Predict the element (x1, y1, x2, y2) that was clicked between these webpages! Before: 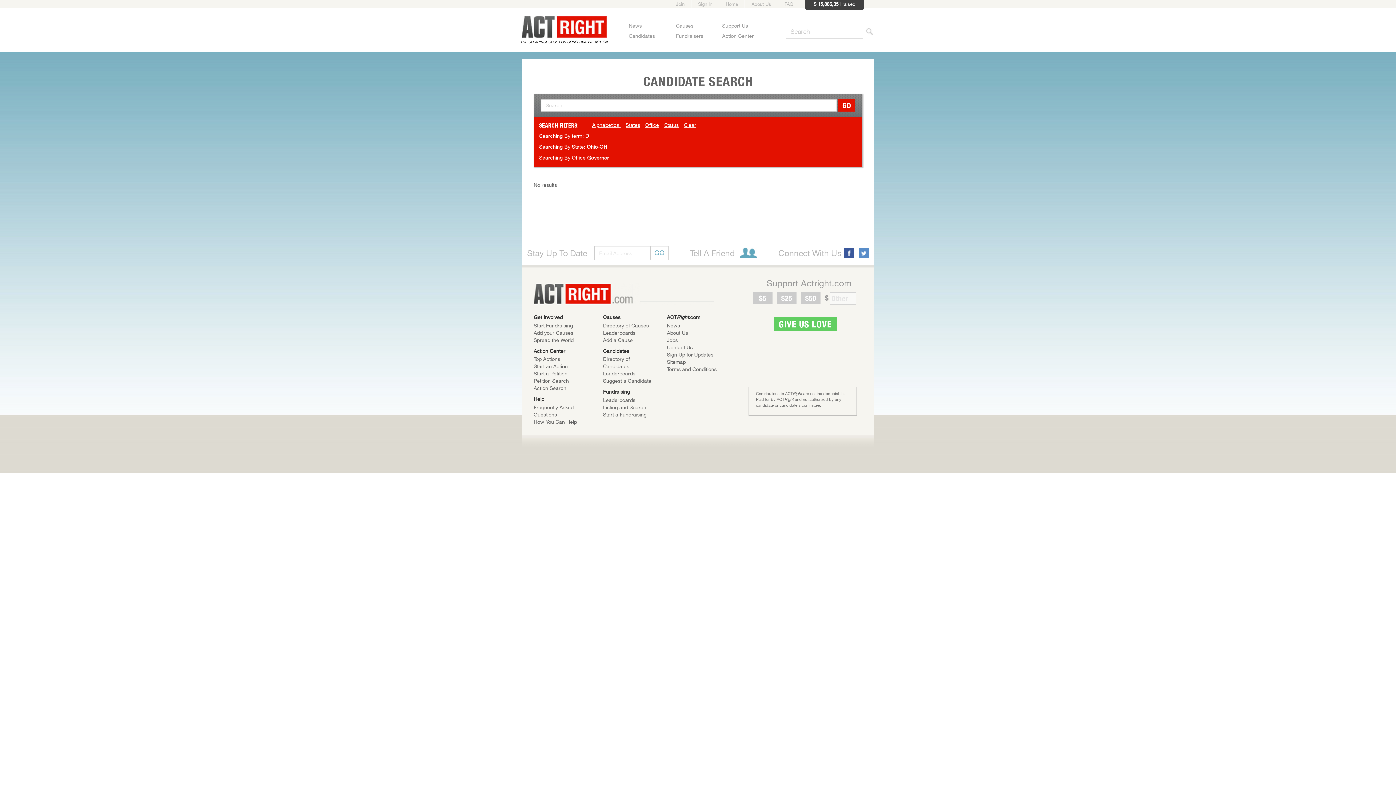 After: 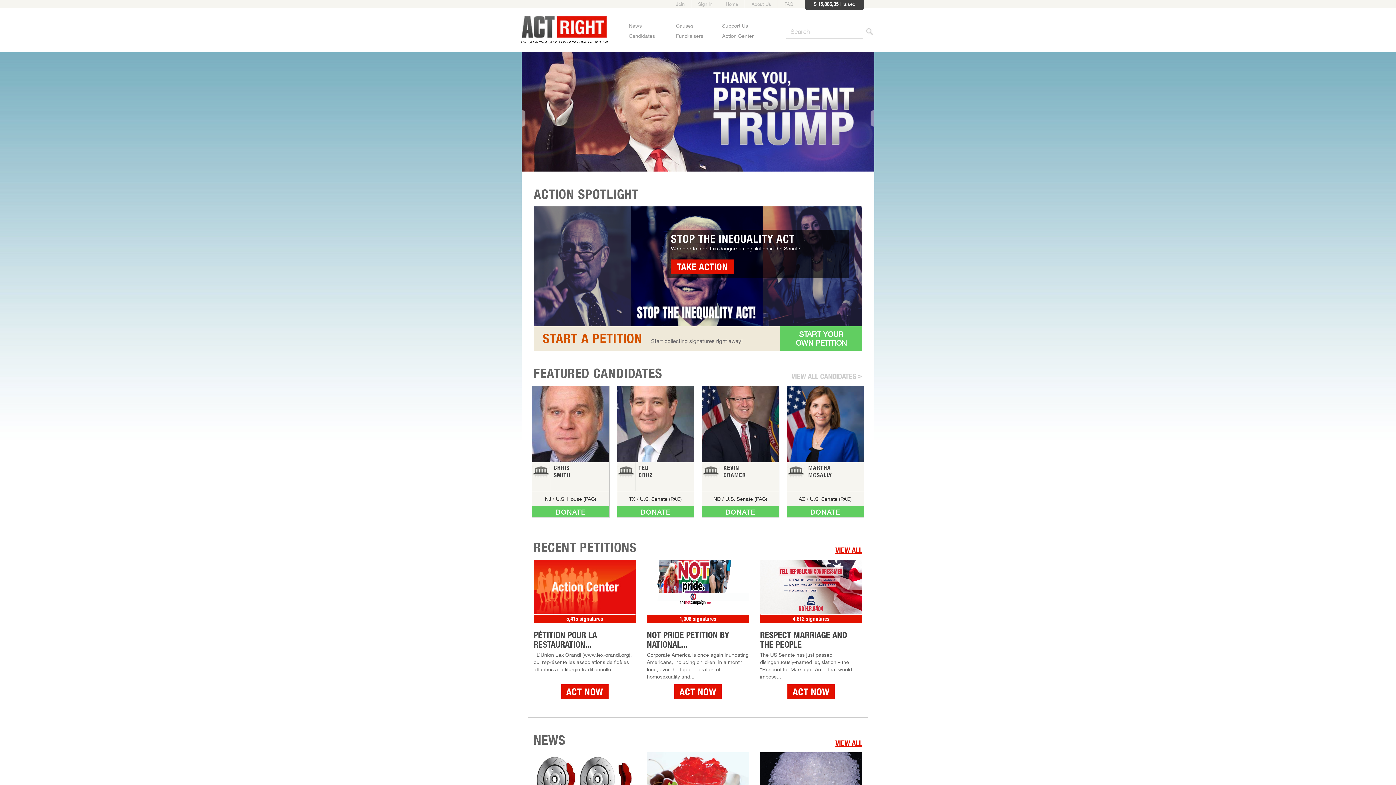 Action: bbox: (719, 0, 744, 8) label: Home